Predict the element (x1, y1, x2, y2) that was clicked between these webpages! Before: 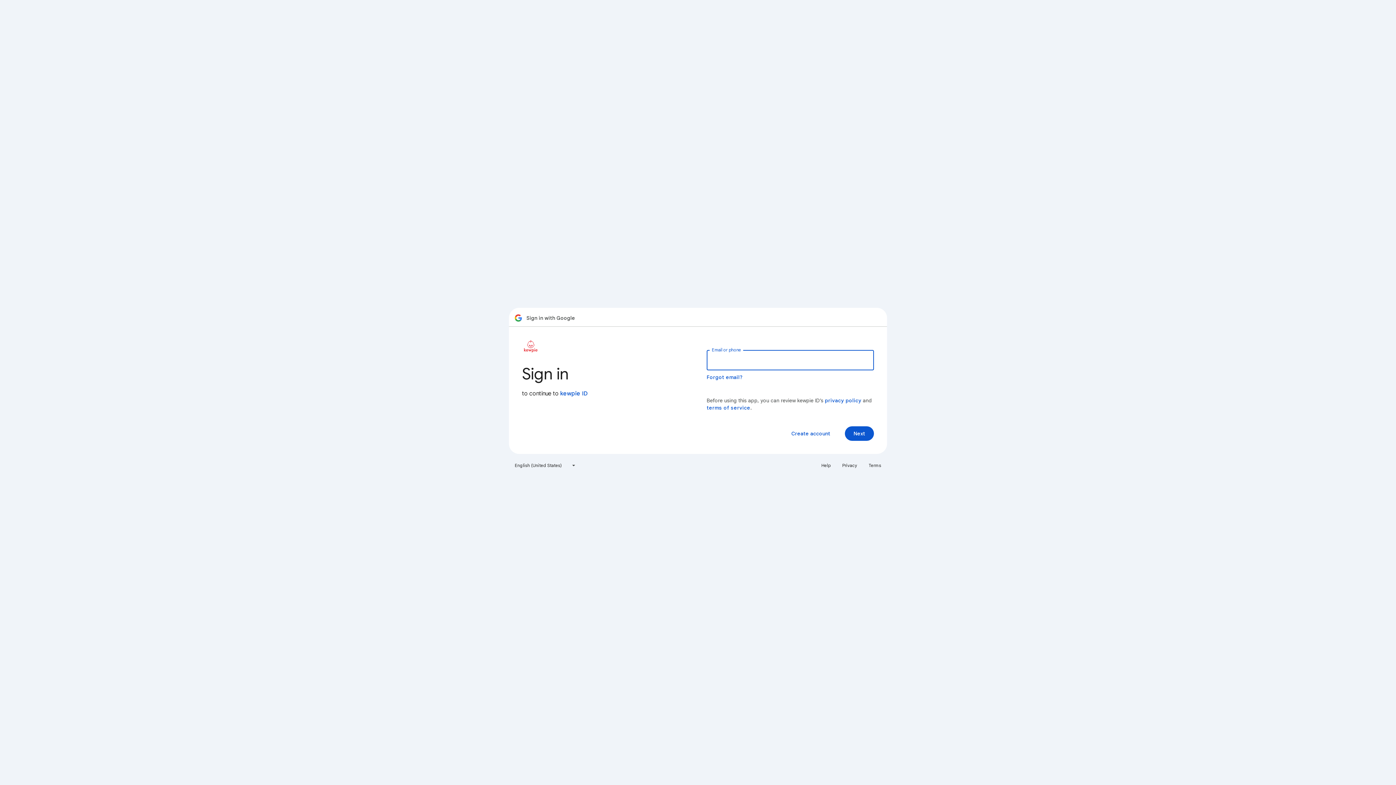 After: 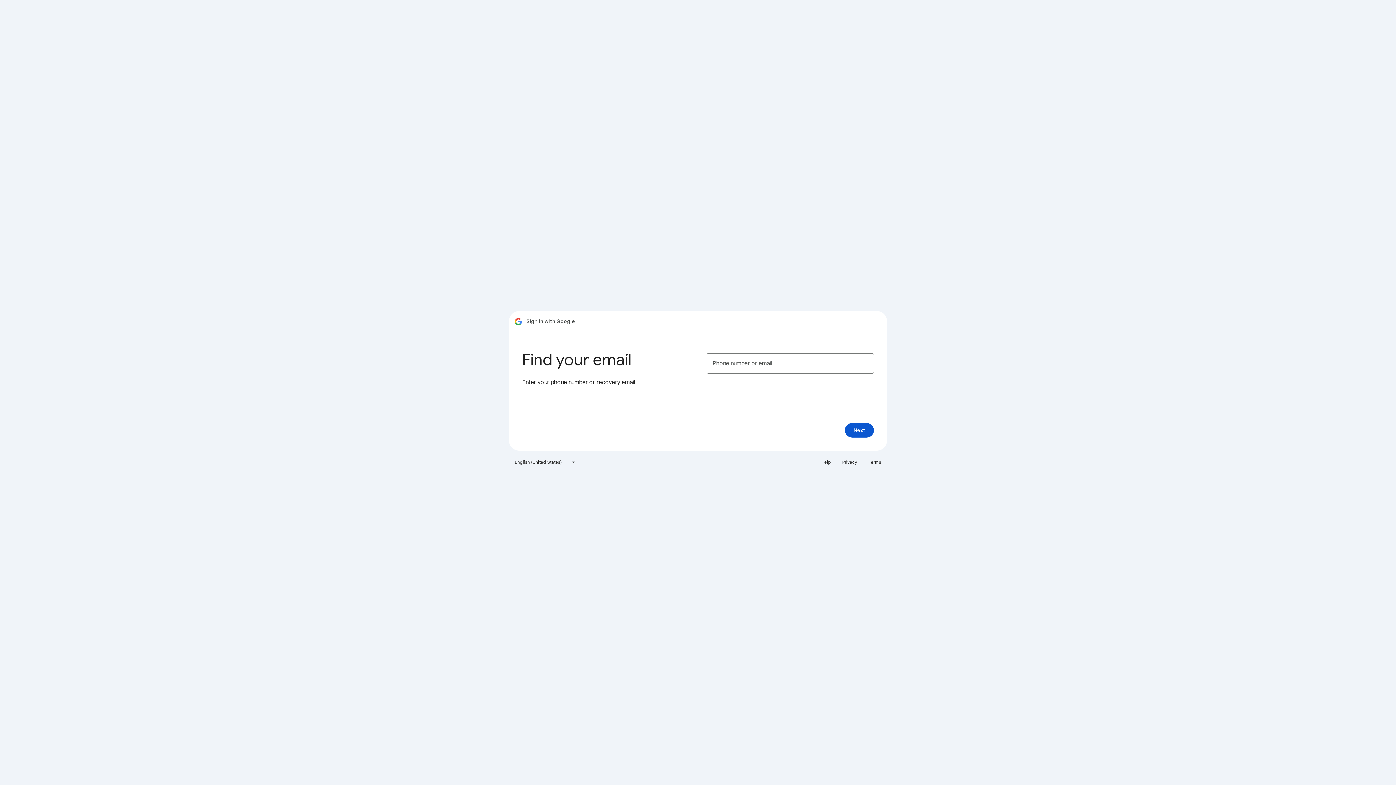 Action: label: Forgot email? bbox: (706, 374, 743, 380)